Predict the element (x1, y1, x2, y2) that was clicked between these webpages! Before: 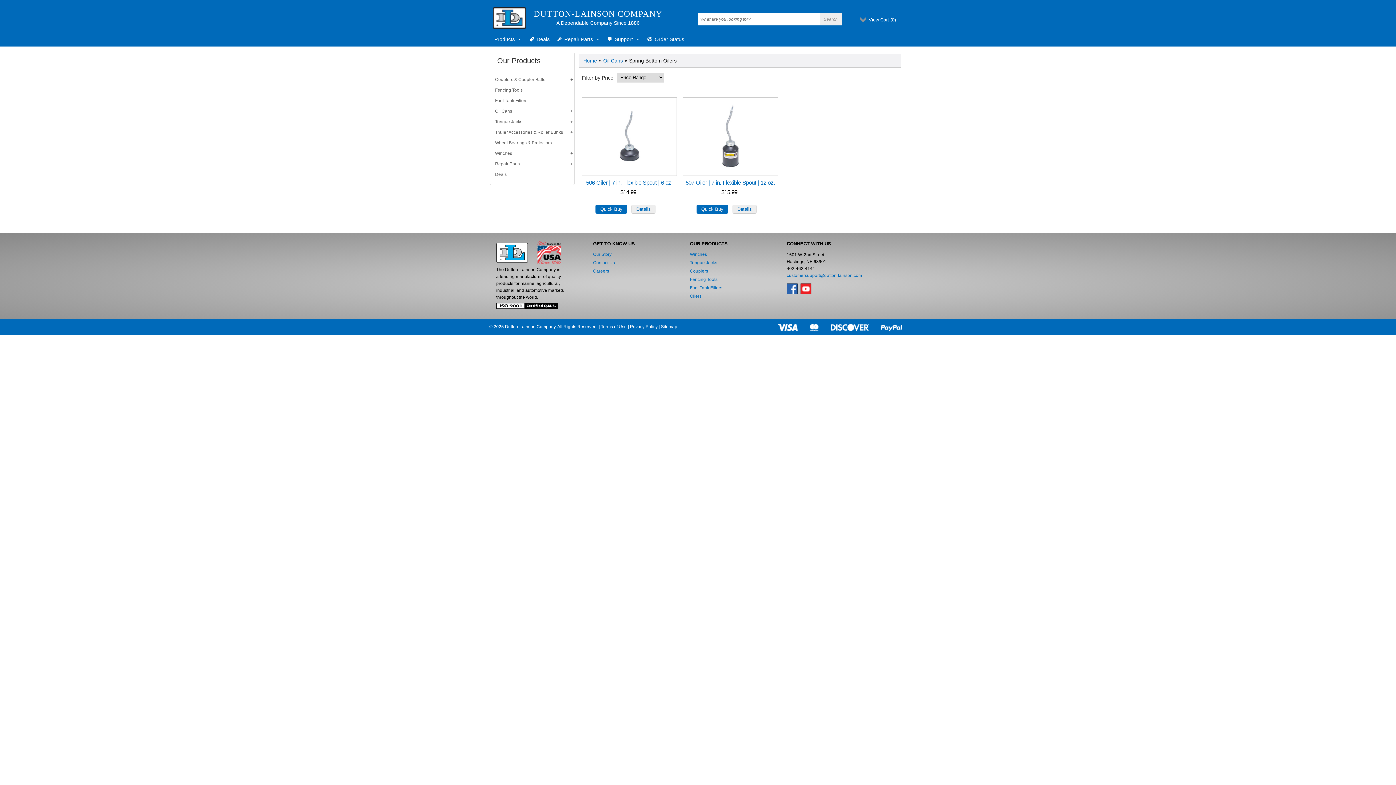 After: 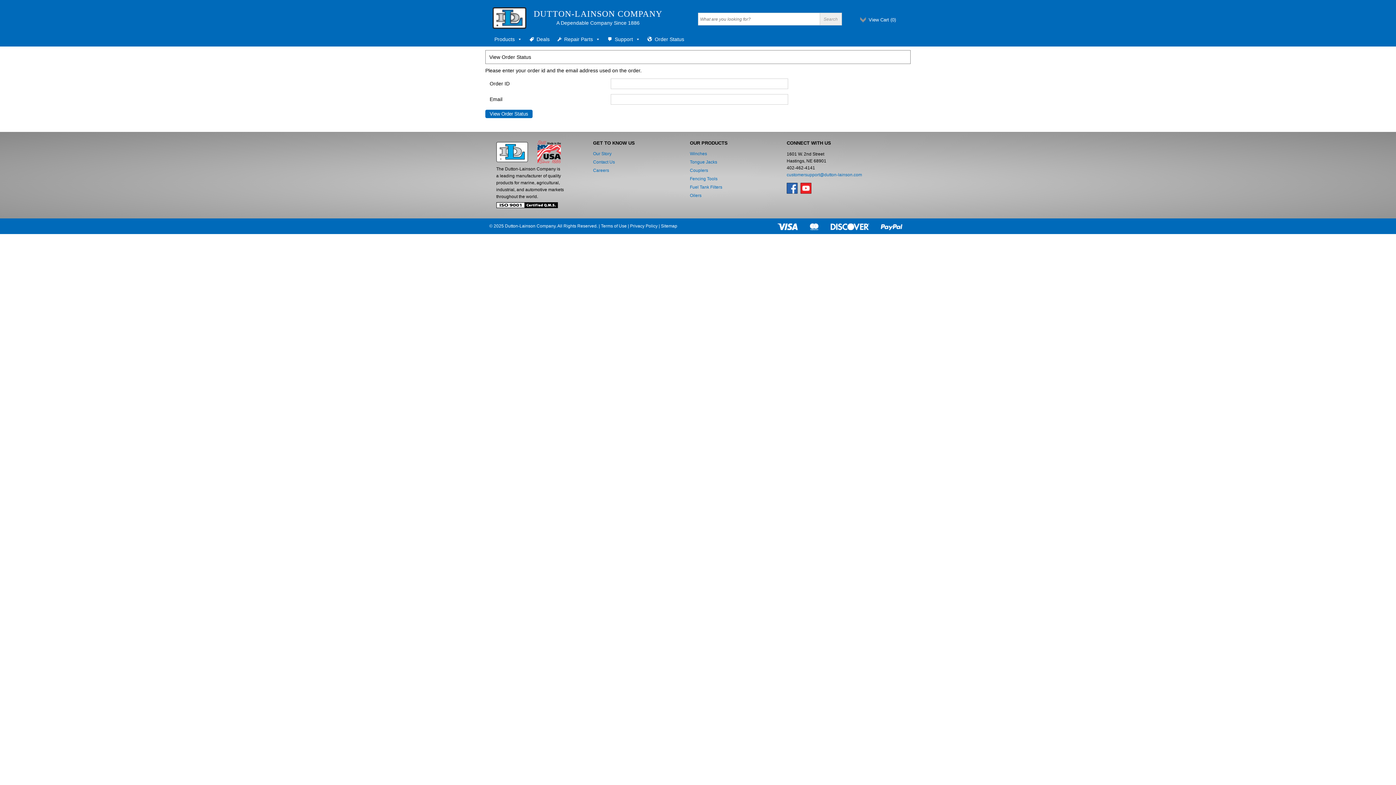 Action: bbox: (644, 32, 688, 46) label: Order Status